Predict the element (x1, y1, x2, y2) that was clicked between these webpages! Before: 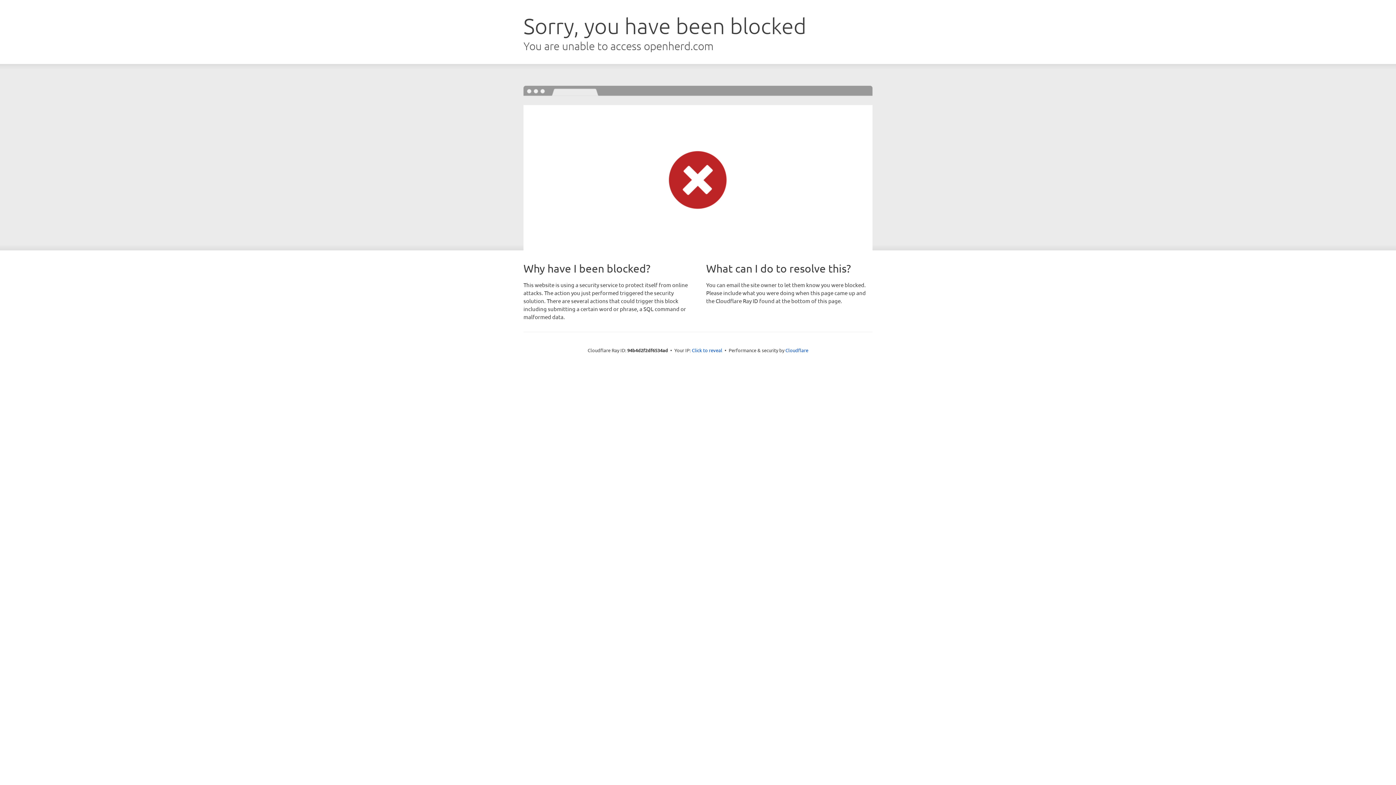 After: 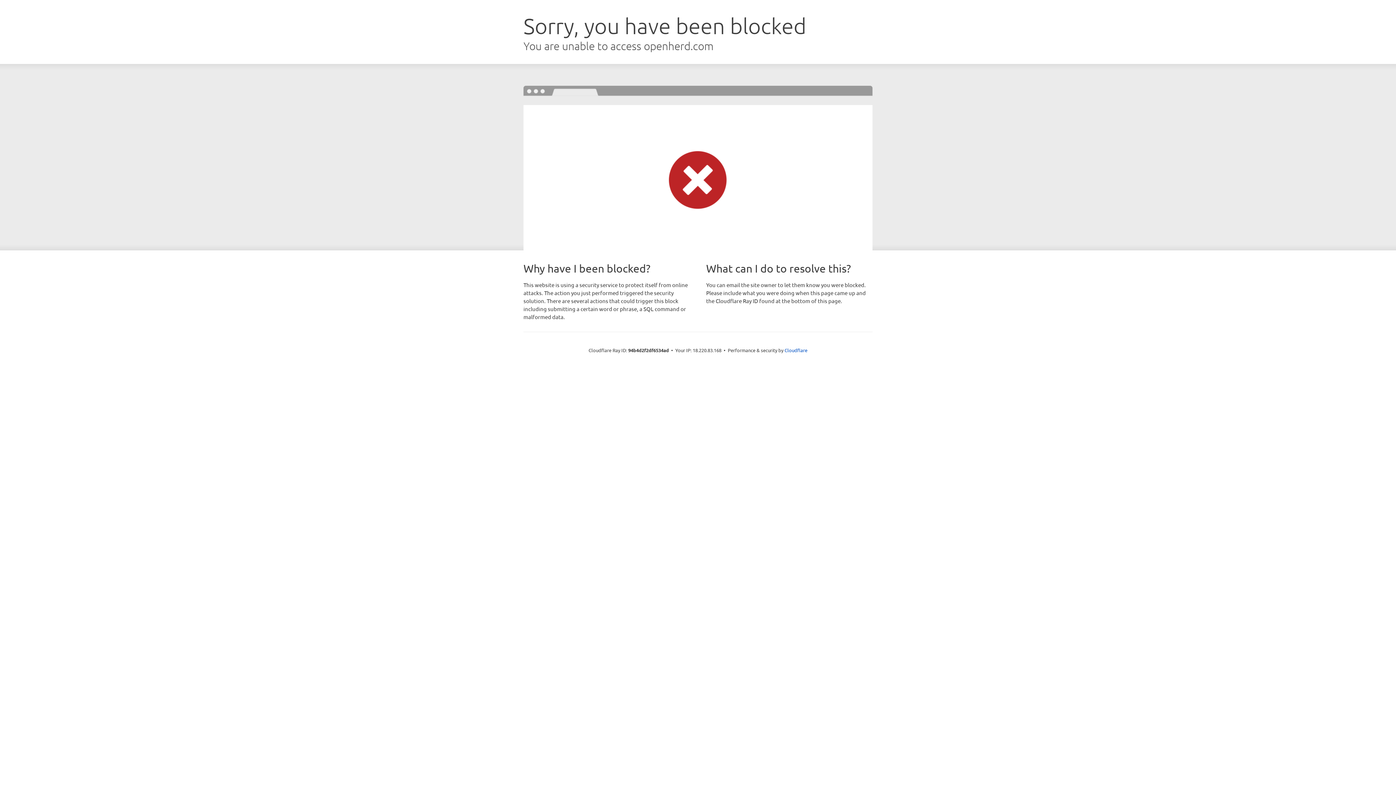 Action: label: Click to reveal bbox: (692, 346, 722, 353)